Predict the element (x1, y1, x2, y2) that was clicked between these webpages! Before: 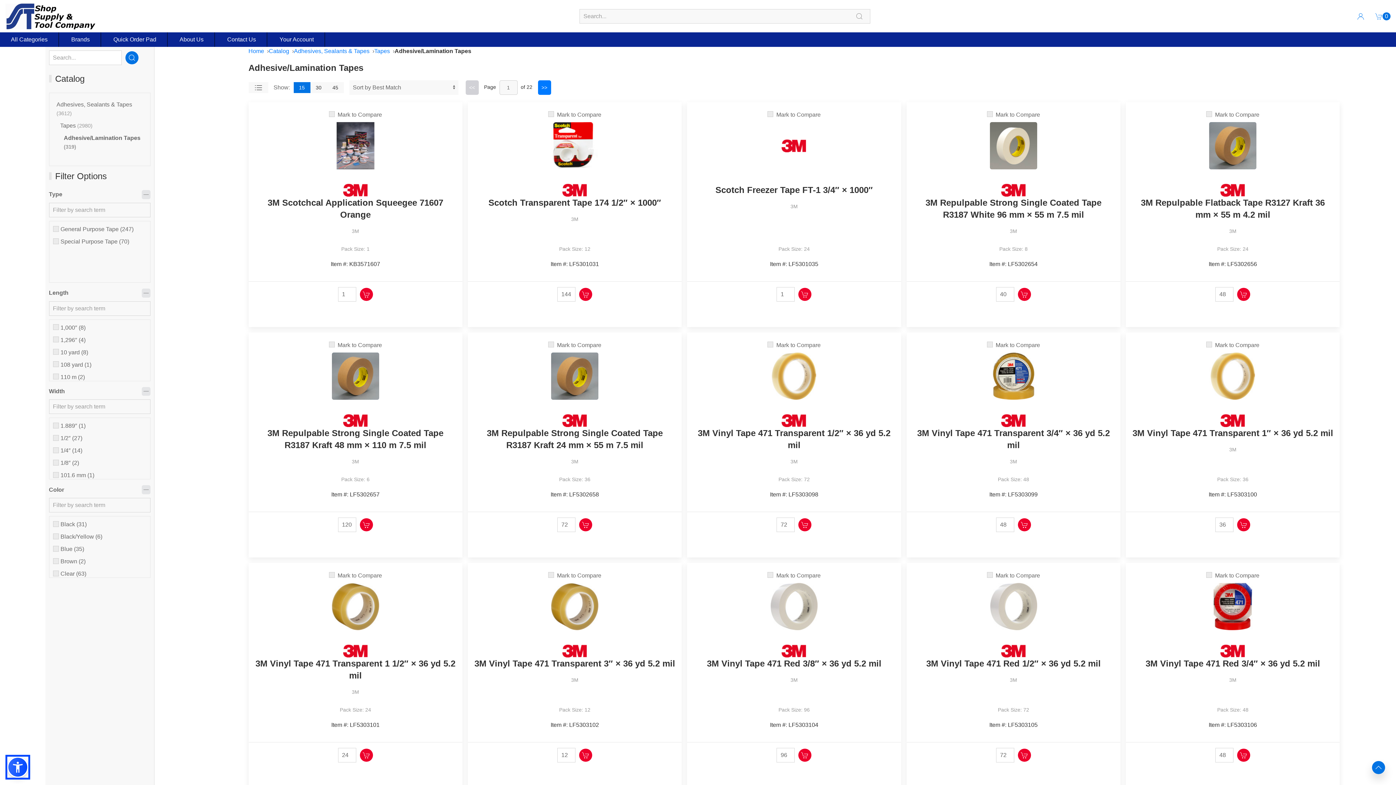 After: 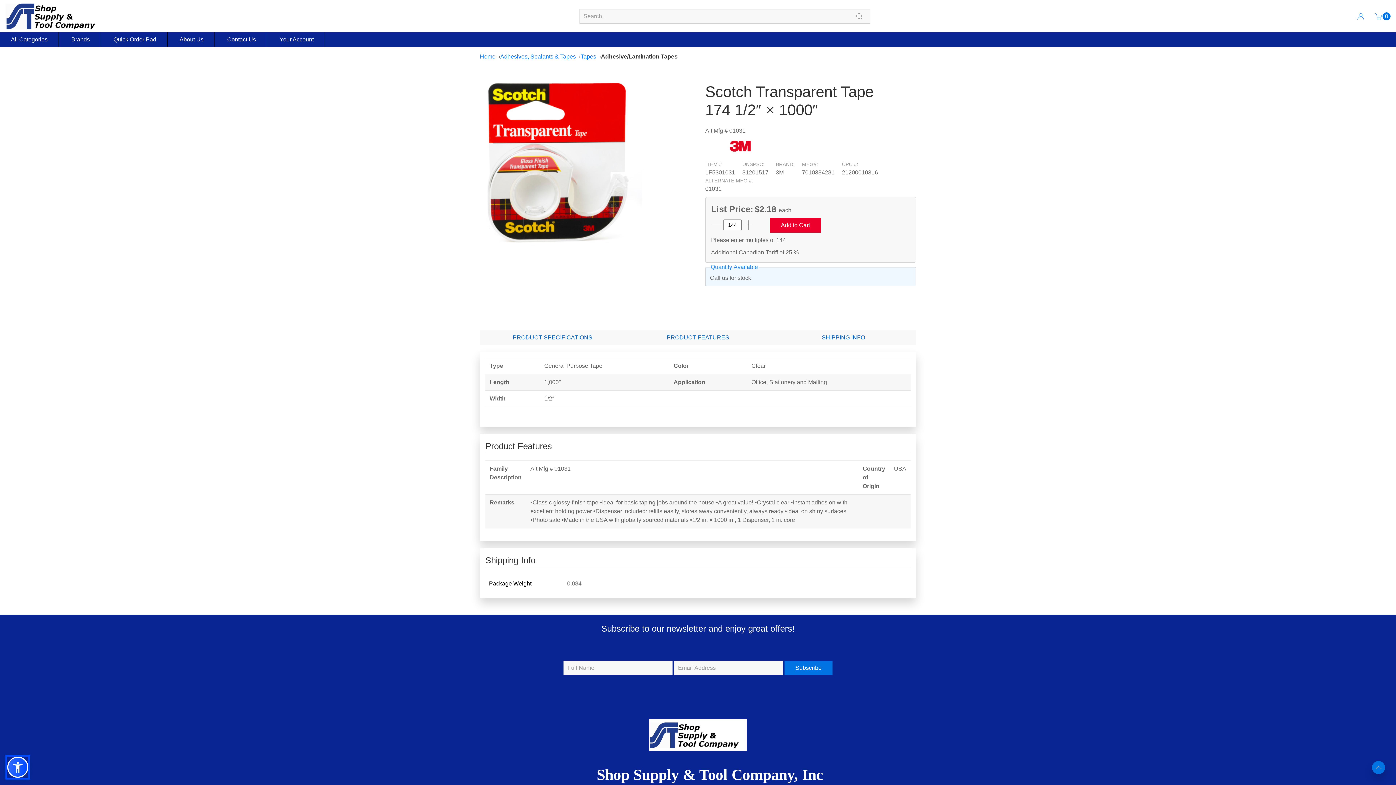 Action: bbox: (551, 122, 598, 180)